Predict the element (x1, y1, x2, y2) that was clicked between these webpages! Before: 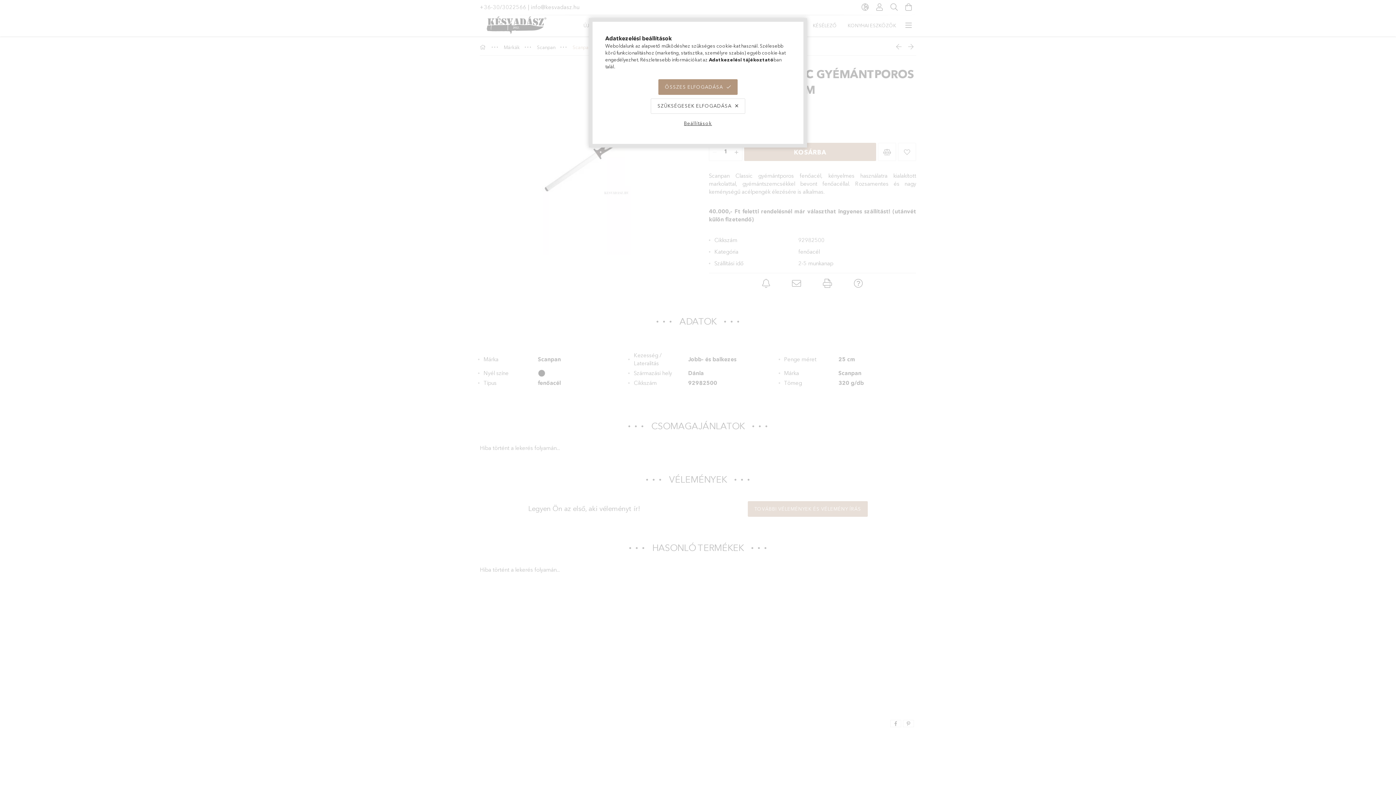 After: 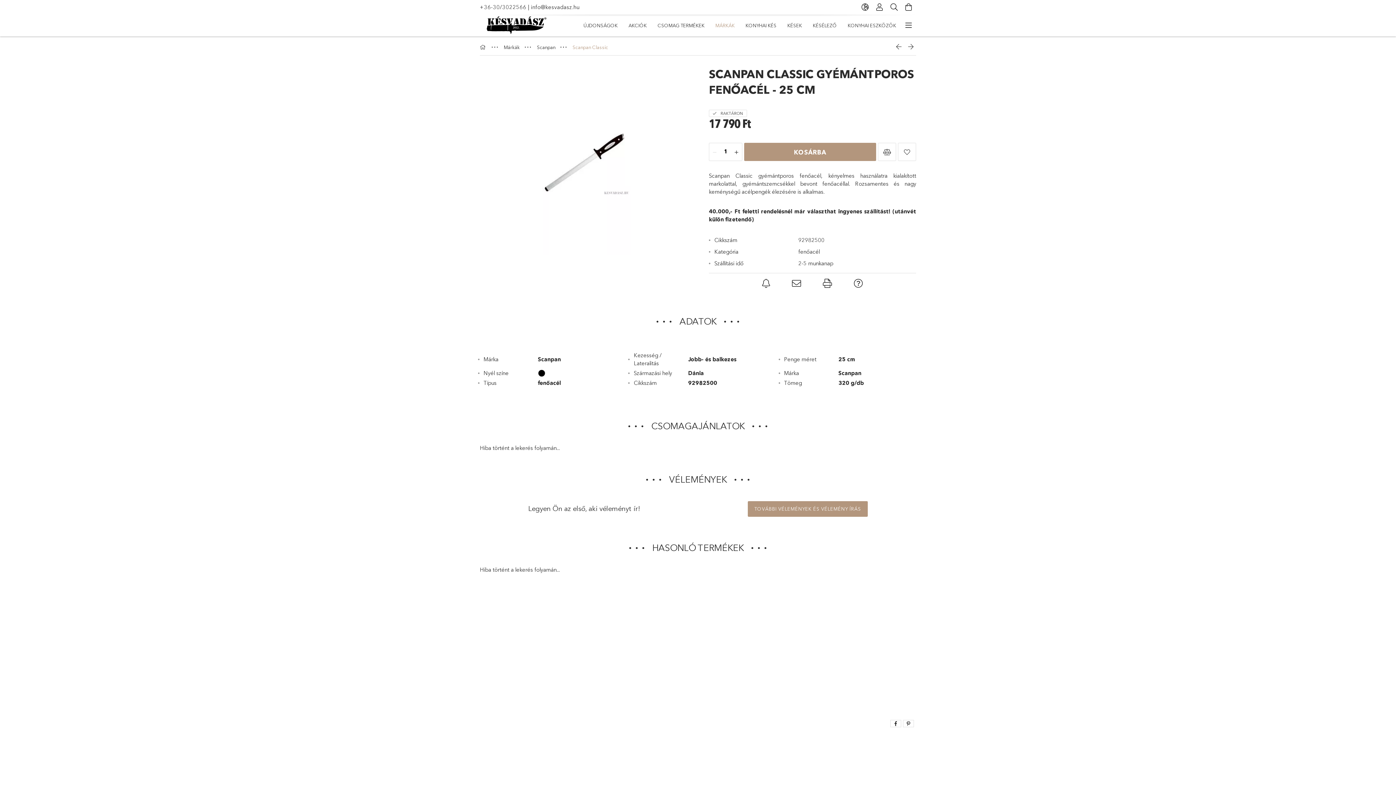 Action: bbox: (658, 79, 737, 94) label: ÖSSZES ELFOGADÁSA